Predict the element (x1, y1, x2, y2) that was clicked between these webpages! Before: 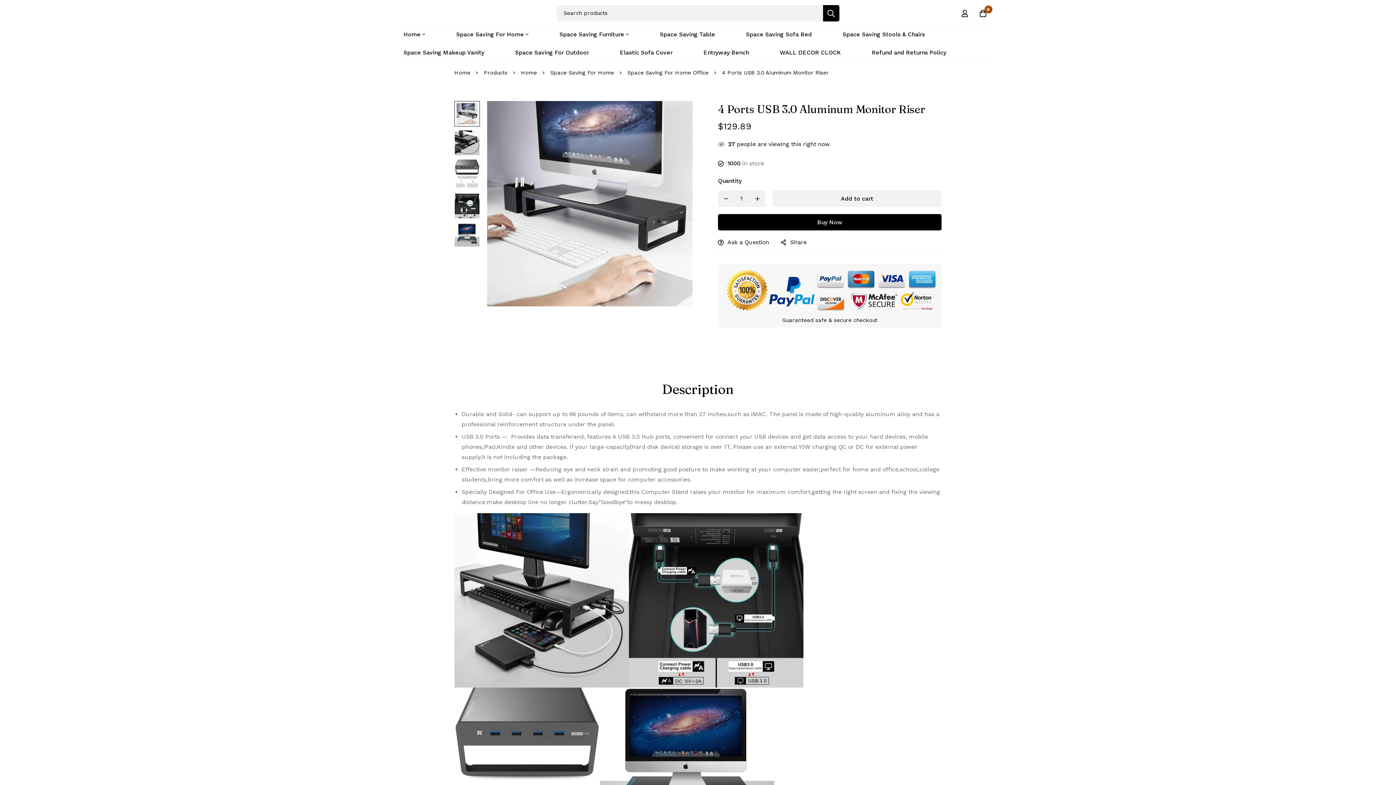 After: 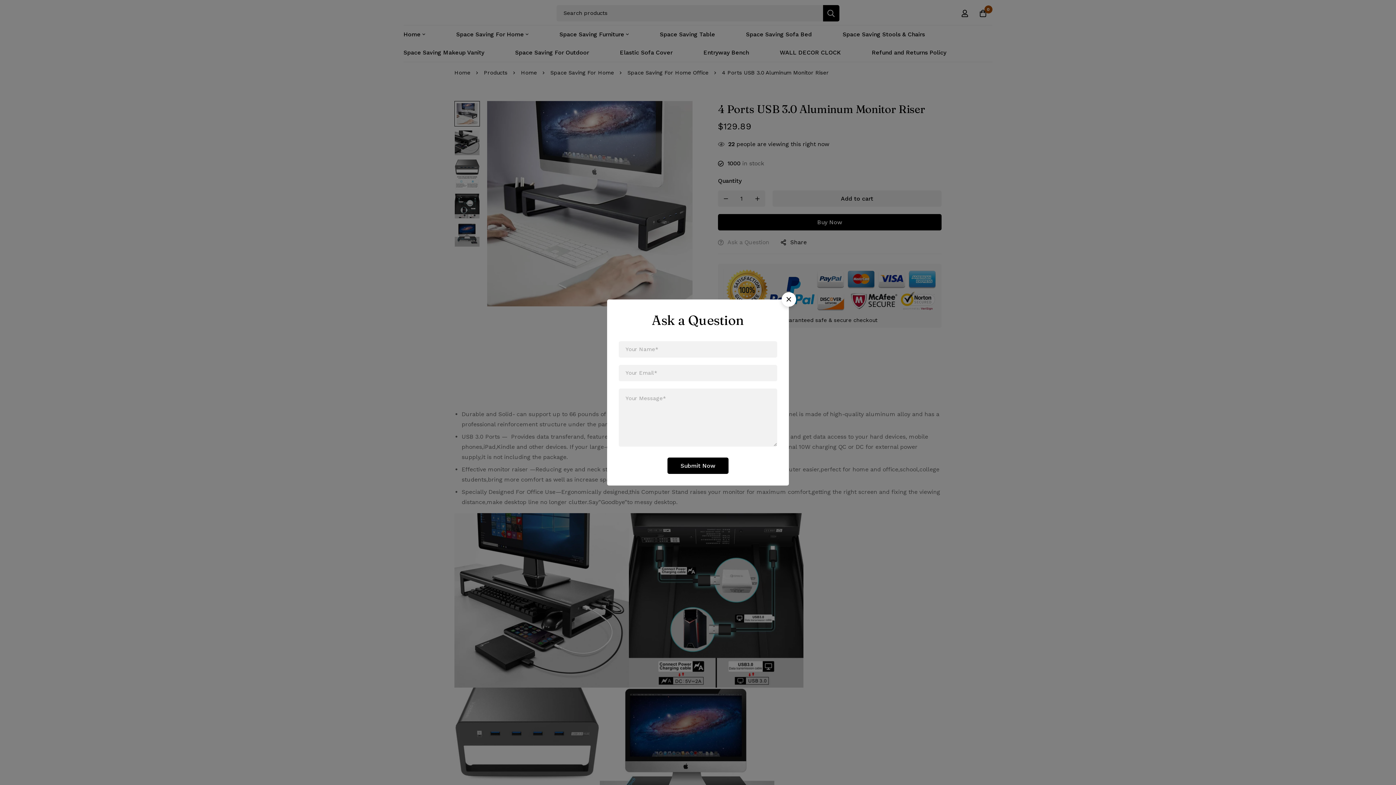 Action: label: Ask a Question bbox: (718, 237, 769, 247)